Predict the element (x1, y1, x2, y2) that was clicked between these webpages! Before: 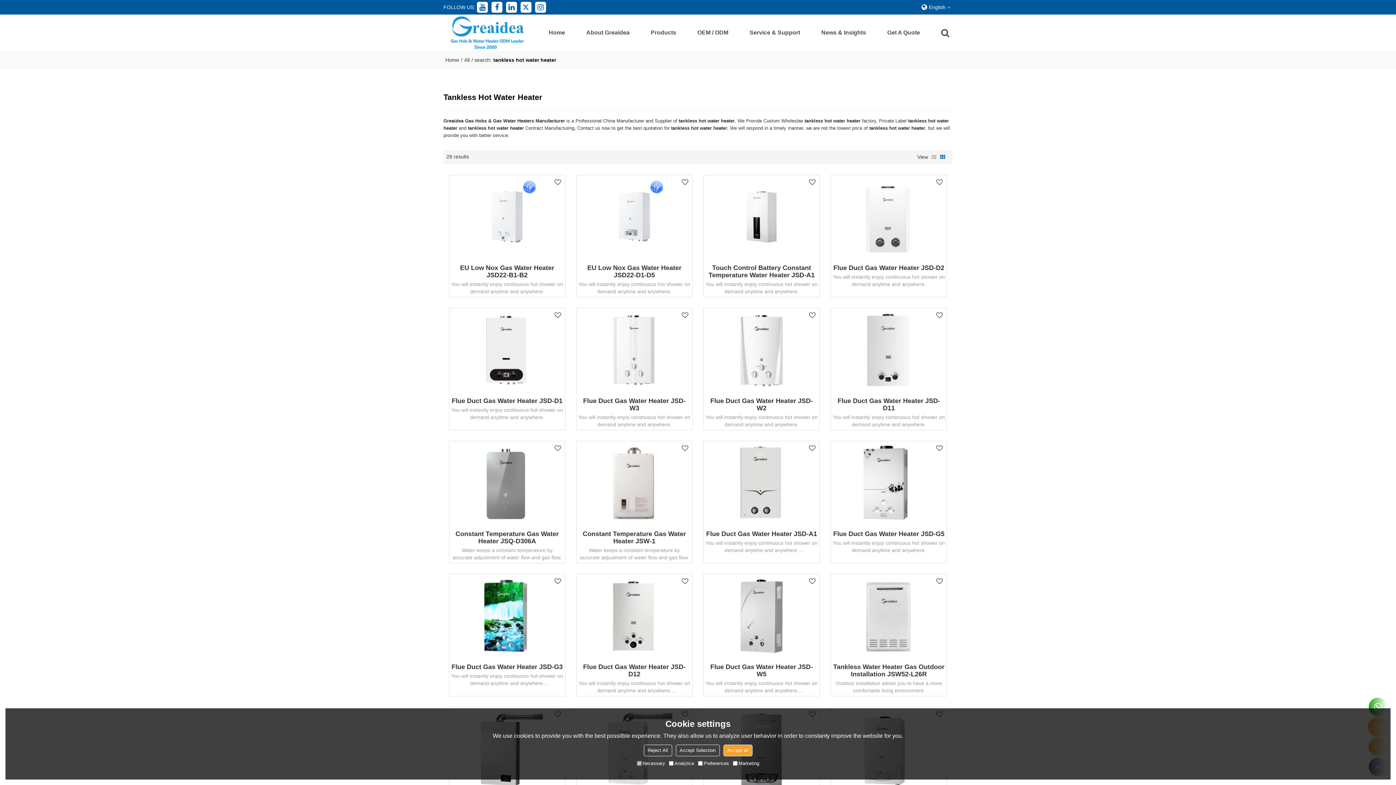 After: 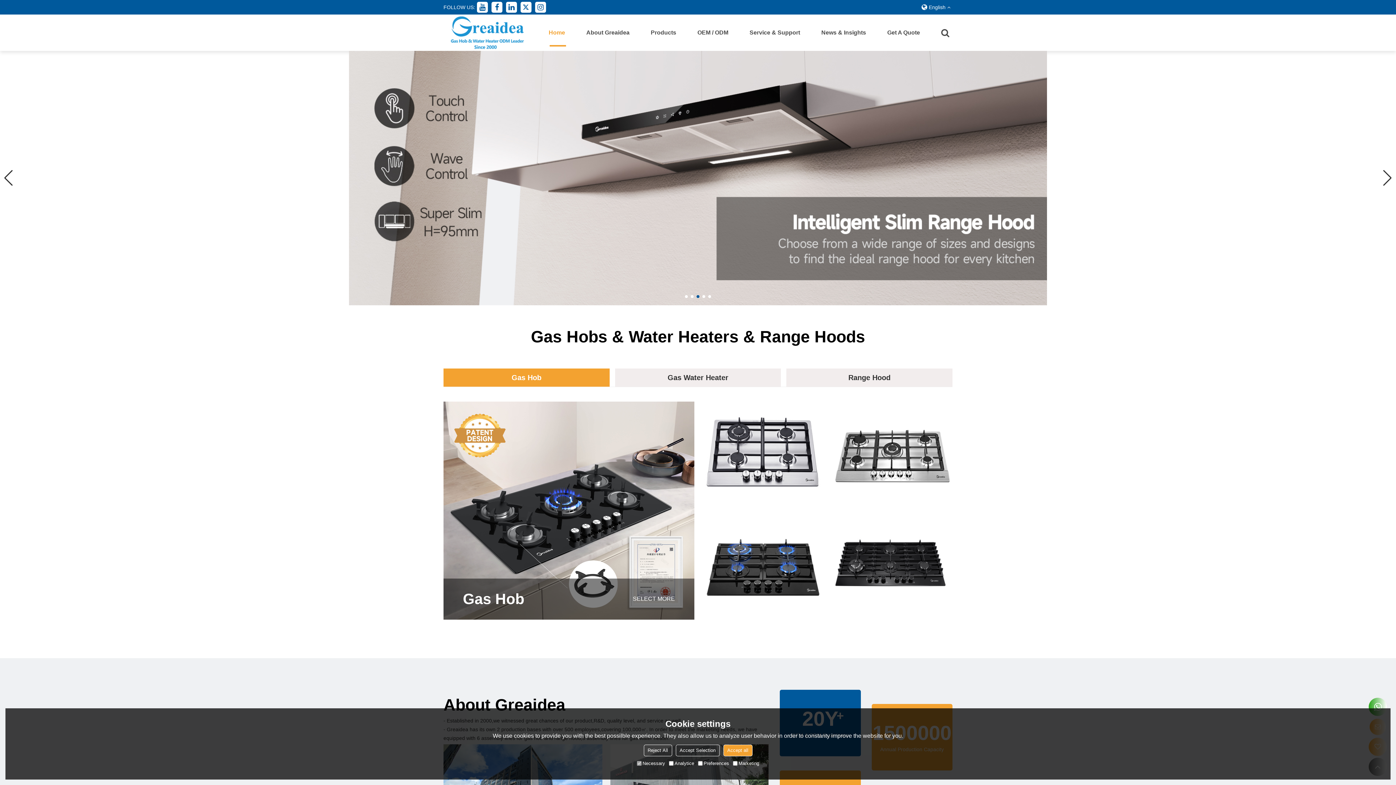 Action: bbox: (445, 56, 459, 63) label: Home